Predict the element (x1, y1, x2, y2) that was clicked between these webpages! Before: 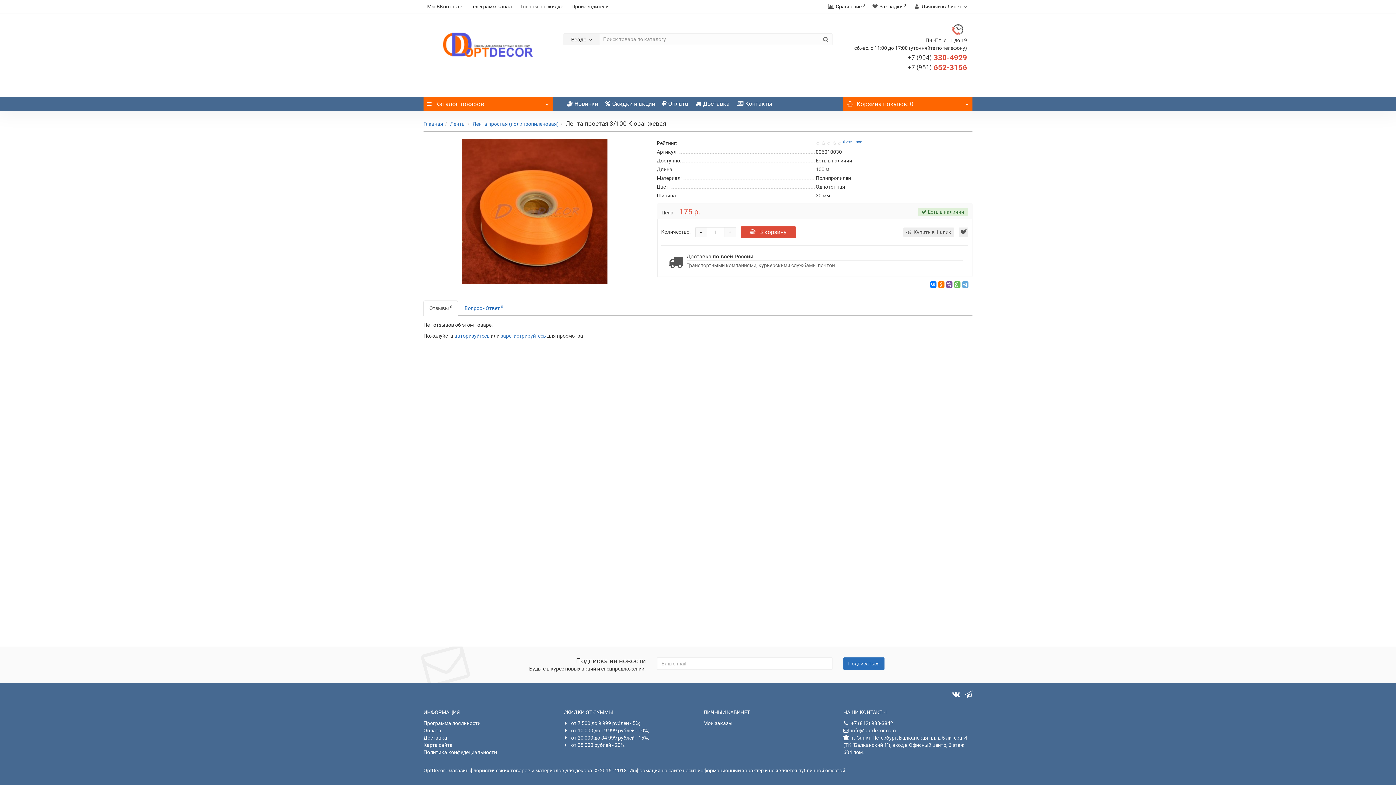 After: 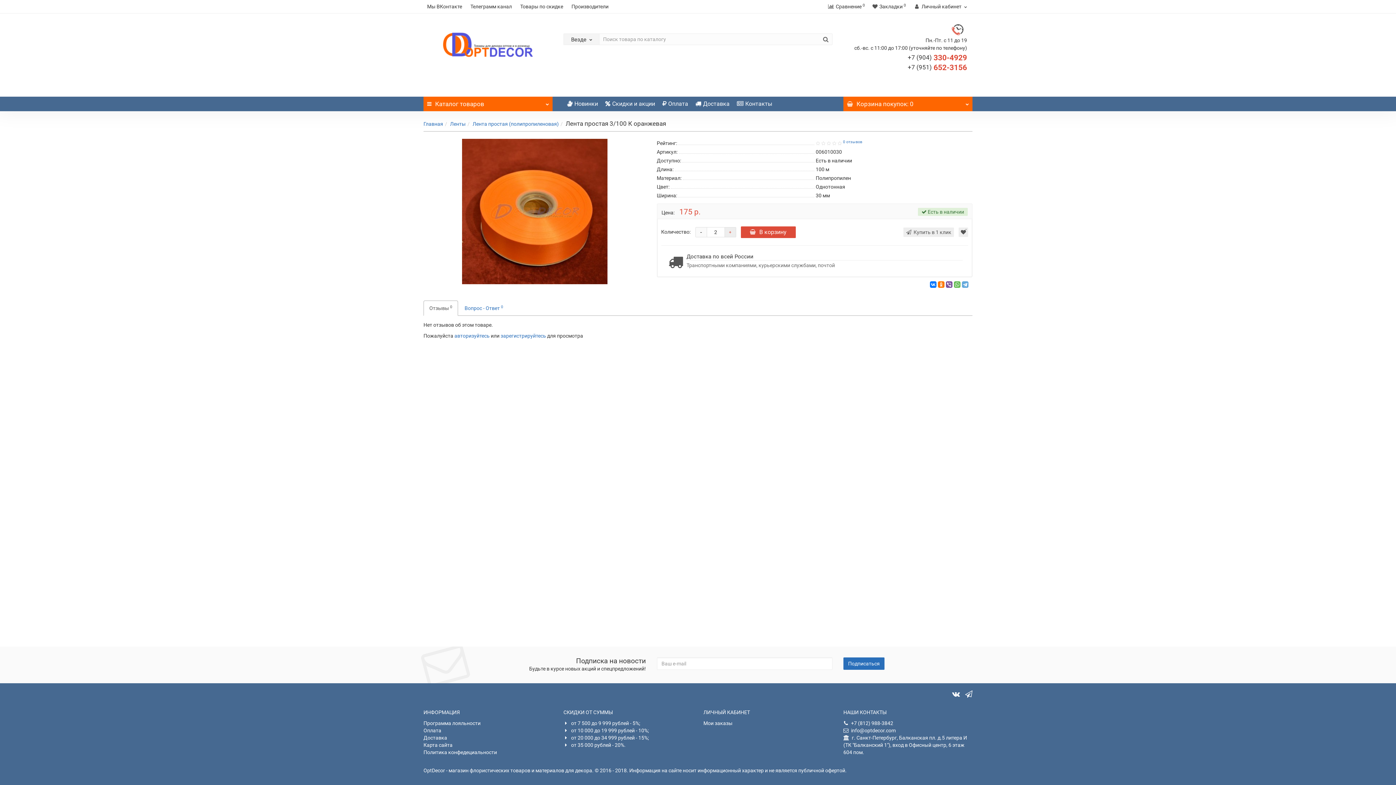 Action: bbox: (724, 227, 735, 237) label: +